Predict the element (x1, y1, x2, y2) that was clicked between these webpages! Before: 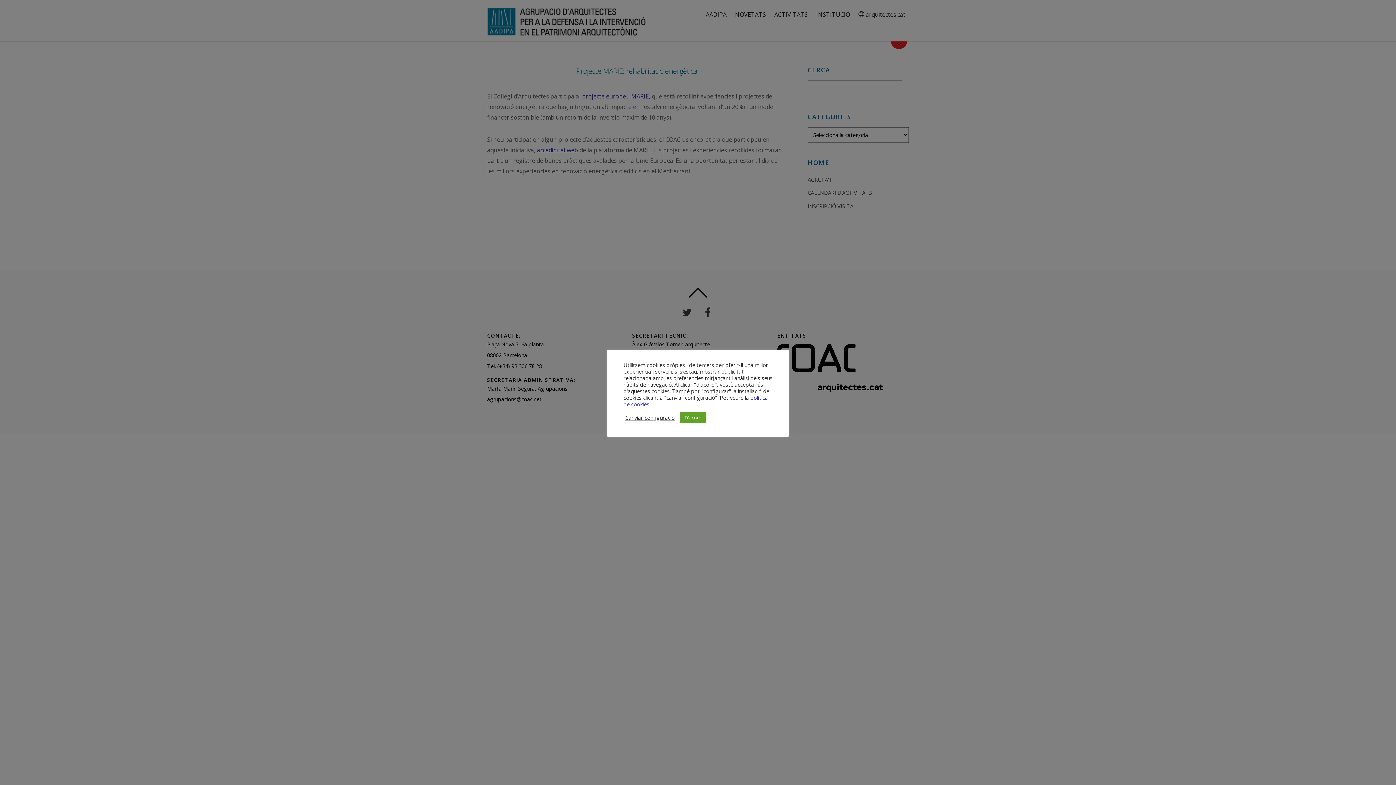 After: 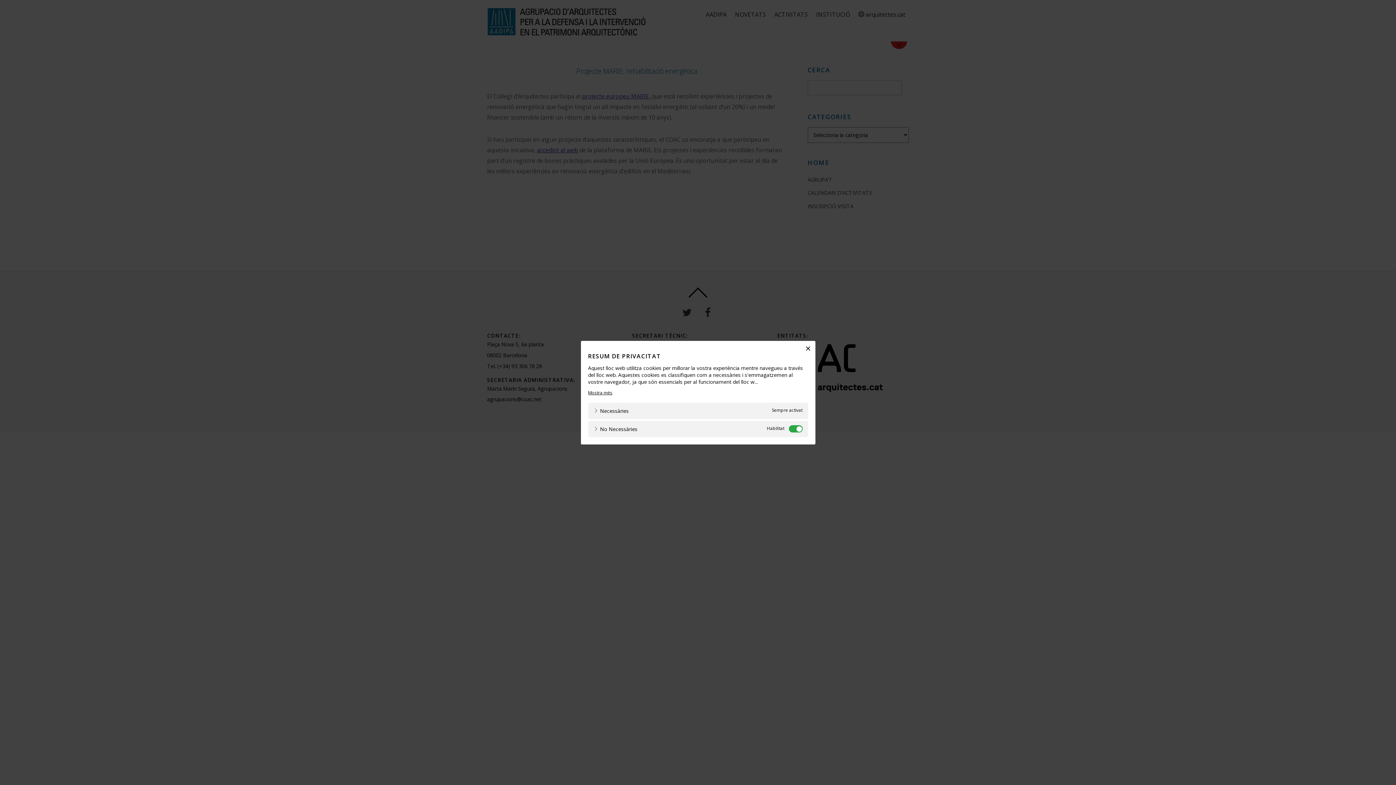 Action: label: Canviar configuració bbox: (625, 414, 674, 421)